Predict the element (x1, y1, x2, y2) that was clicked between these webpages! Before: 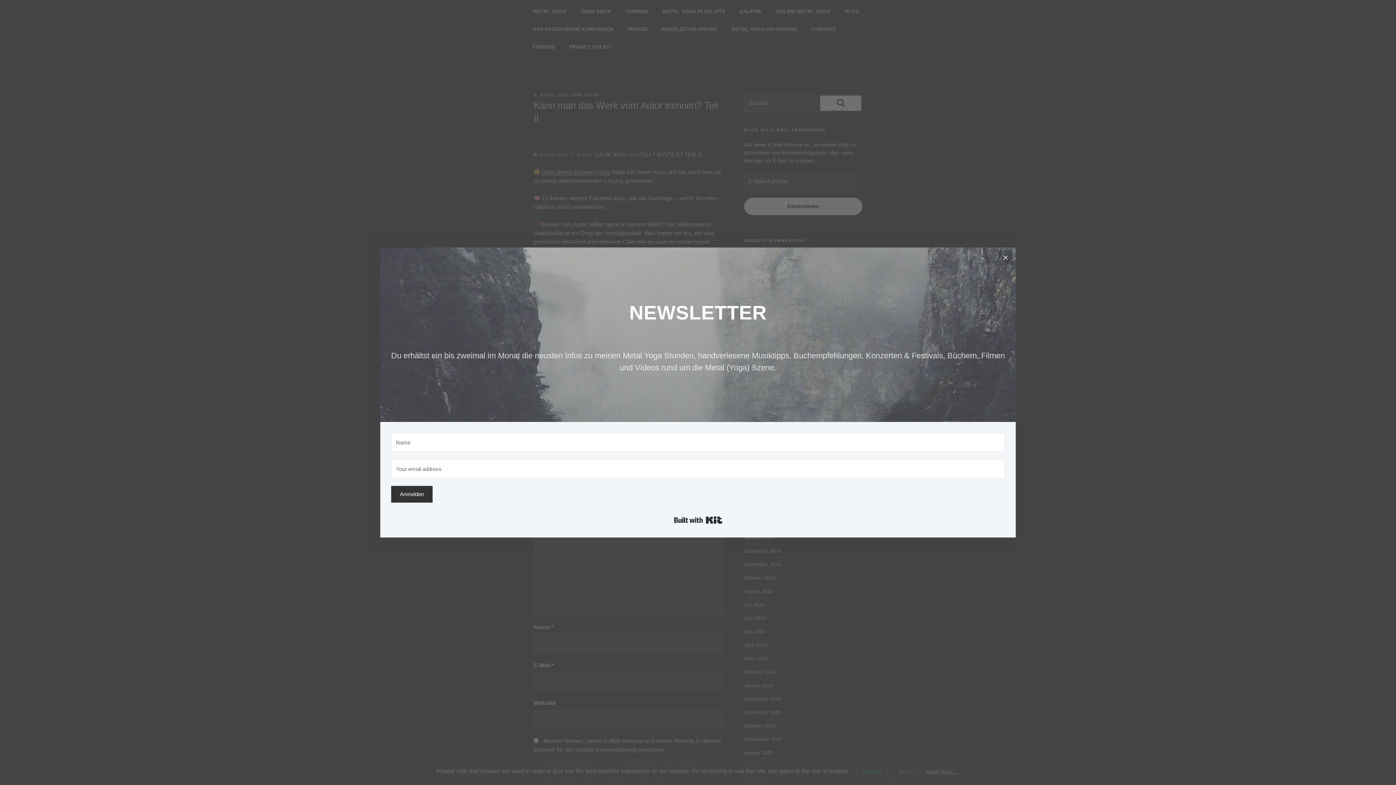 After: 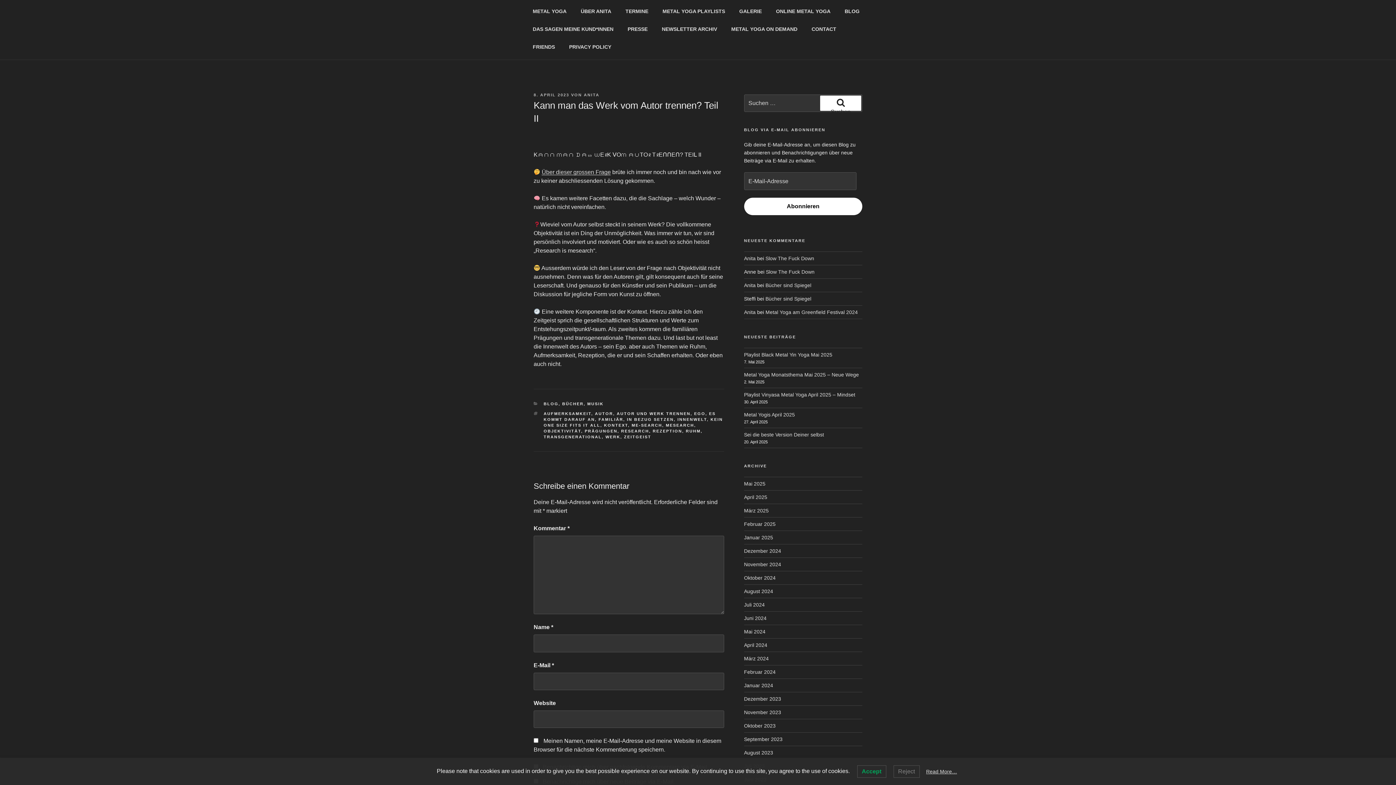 Action: bbox: (998, 250, 1013, 265) label: Close